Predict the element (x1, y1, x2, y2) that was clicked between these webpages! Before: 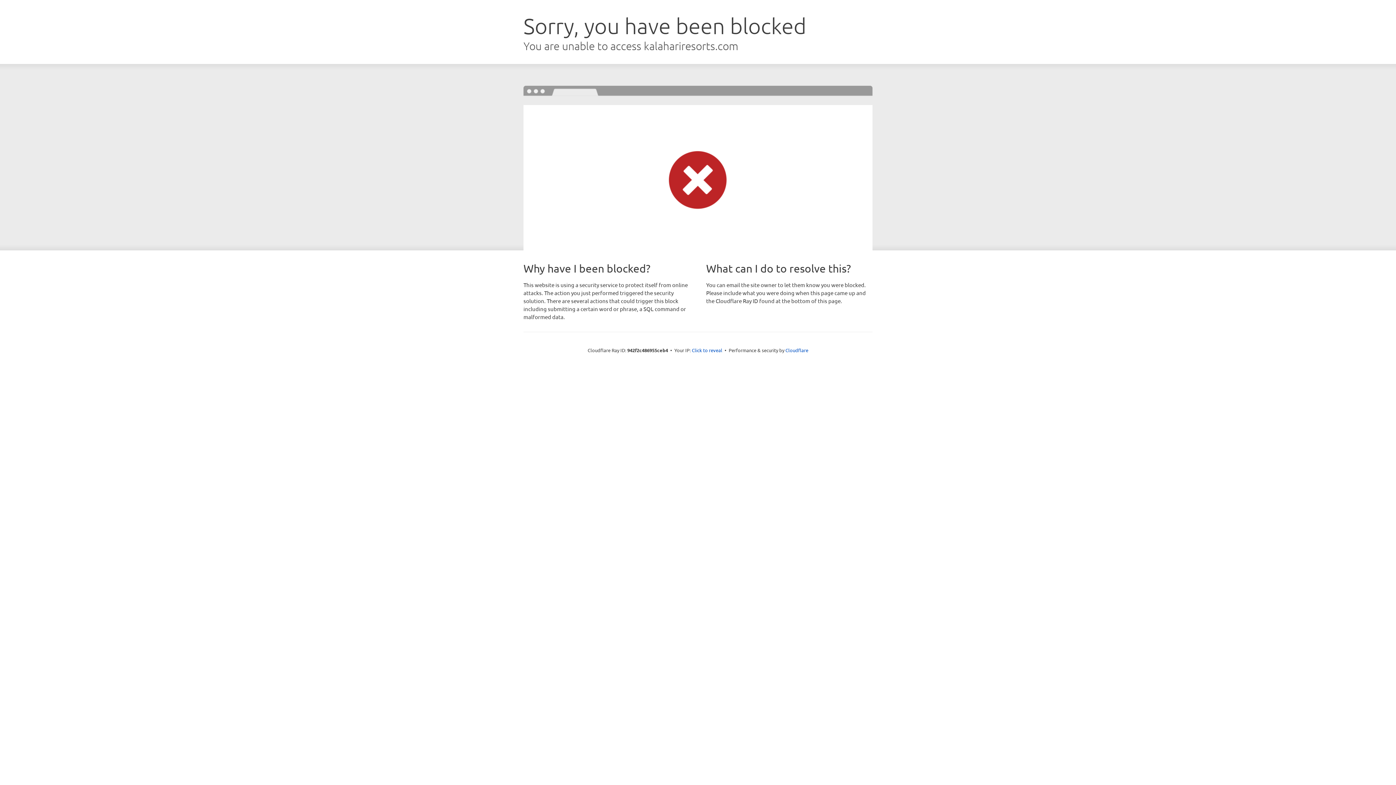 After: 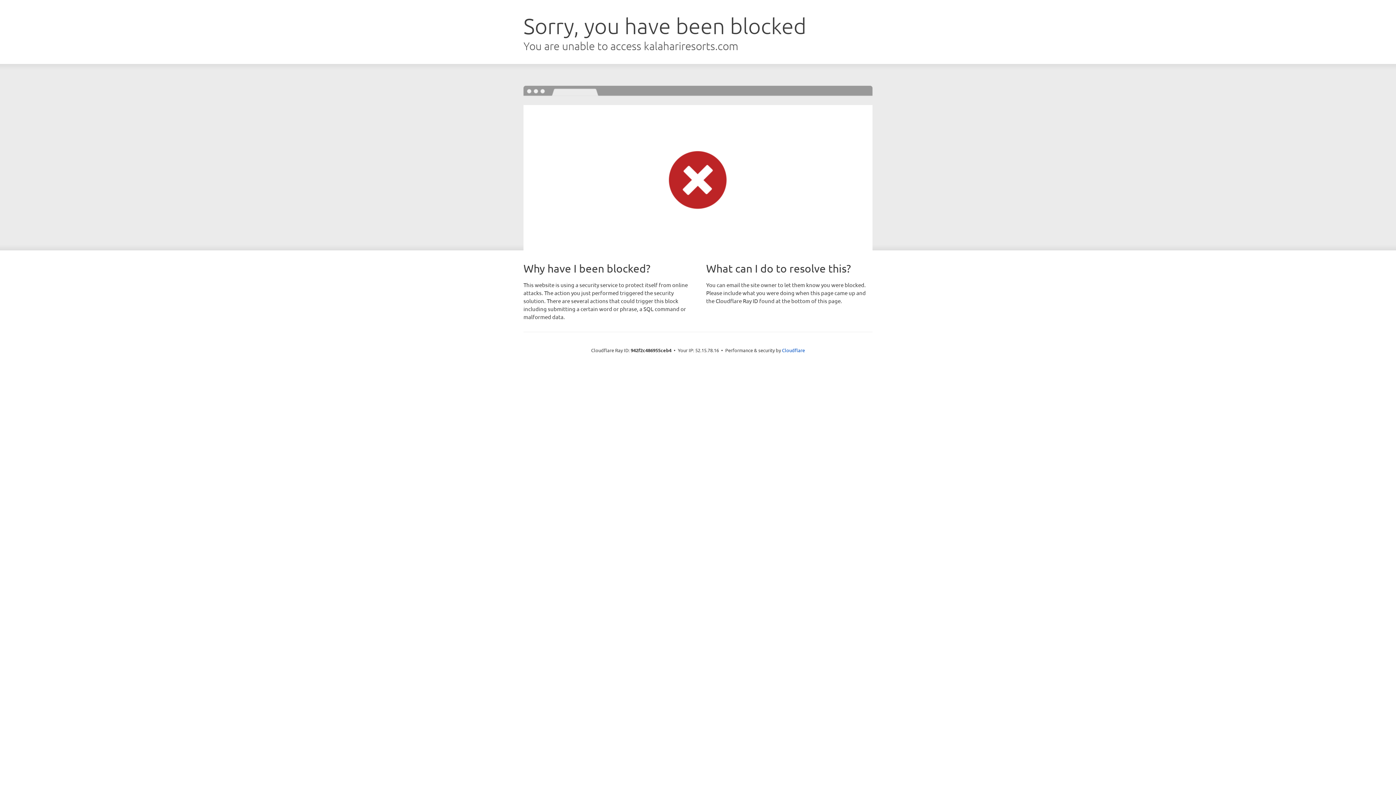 Action: bbox: (692, 346, 722, 353) label: Click to reveal